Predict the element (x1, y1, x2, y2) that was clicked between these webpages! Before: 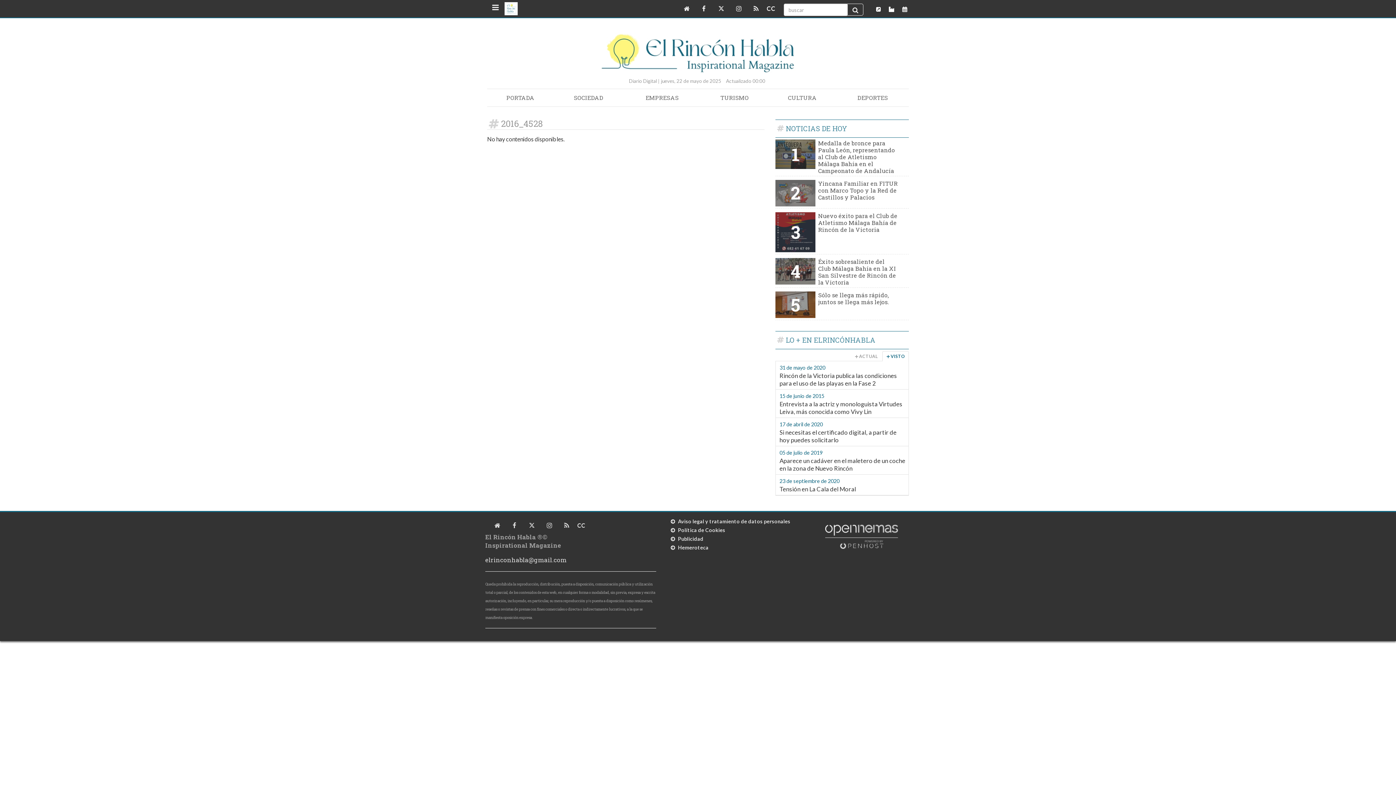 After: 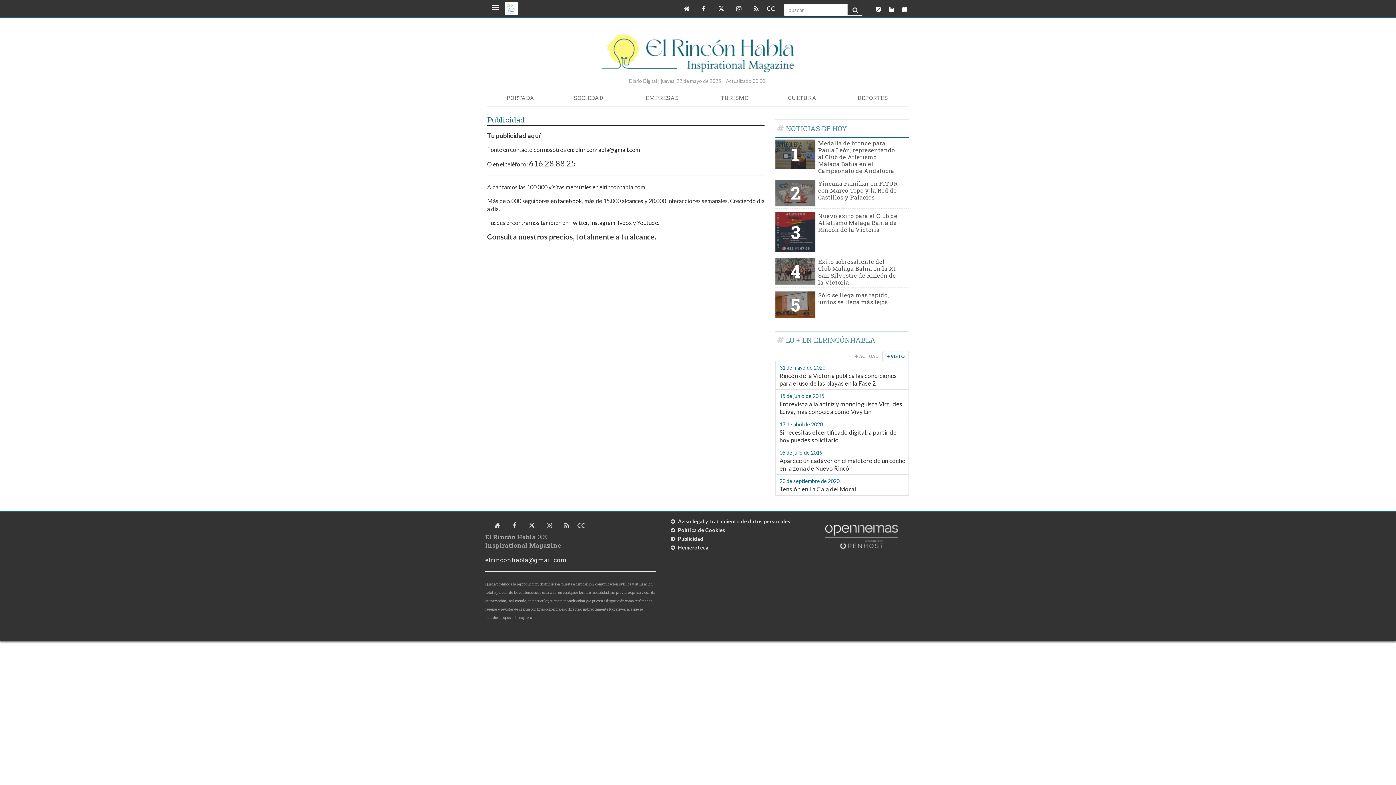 Action: bbox: (885, 6, 894, 12)